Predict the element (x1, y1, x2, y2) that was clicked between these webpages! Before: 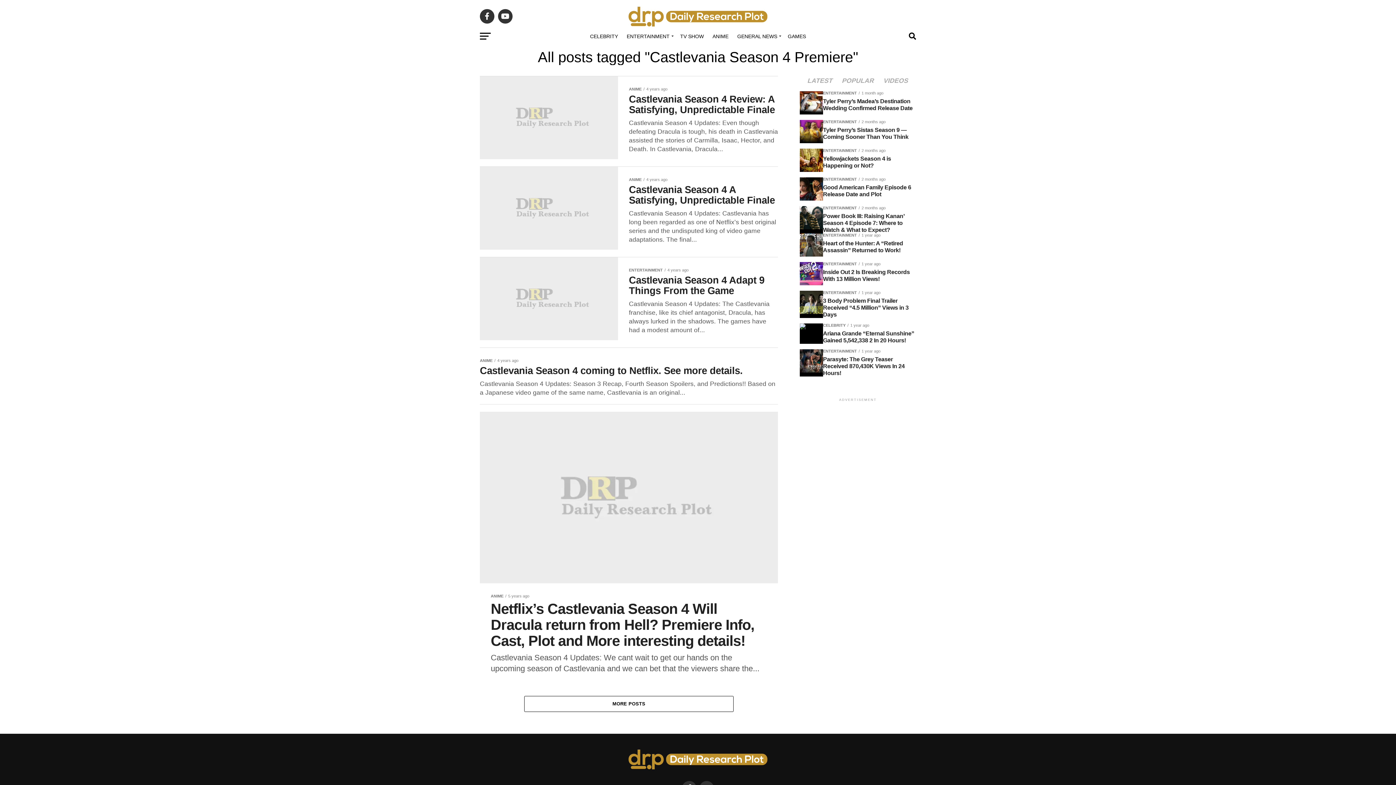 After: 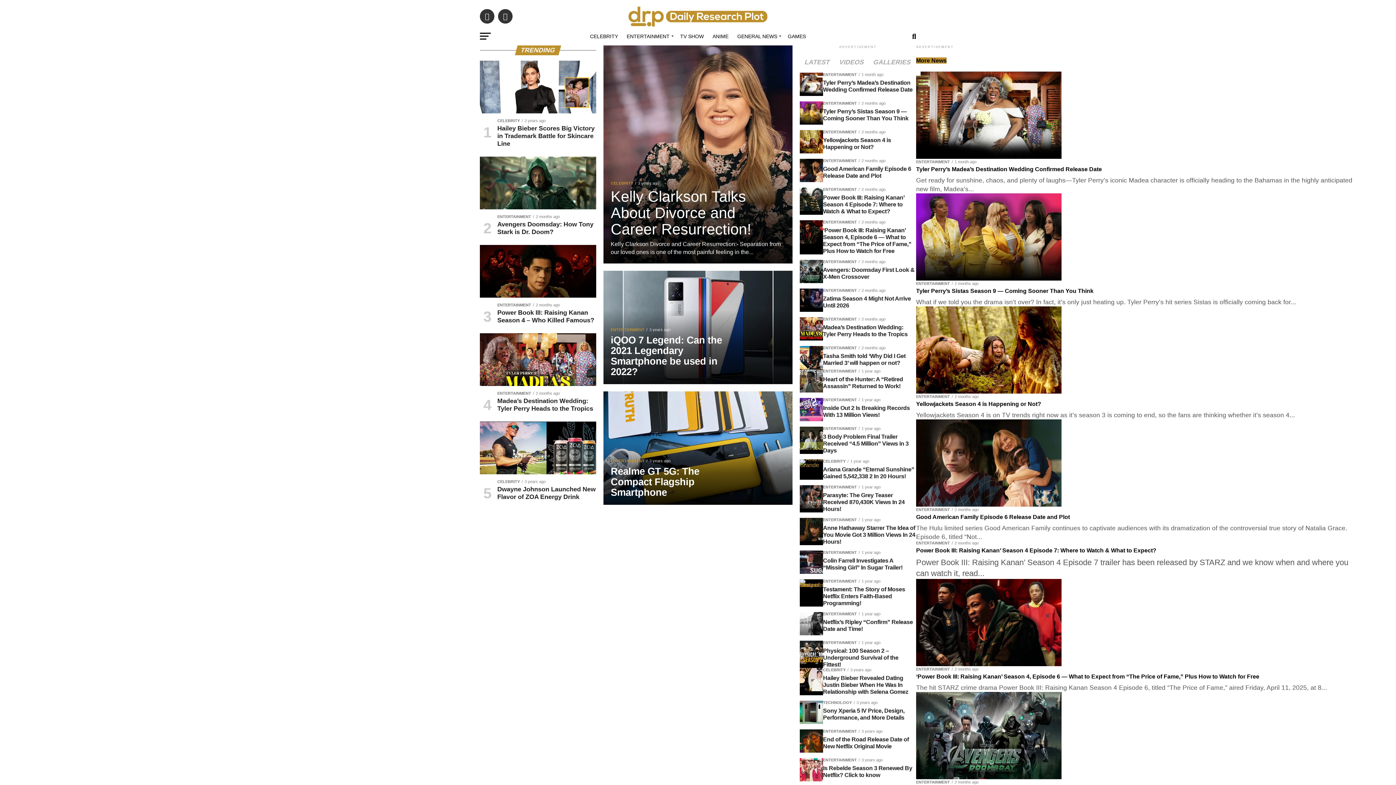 Action: bbox: (628, 22, 768, 28)